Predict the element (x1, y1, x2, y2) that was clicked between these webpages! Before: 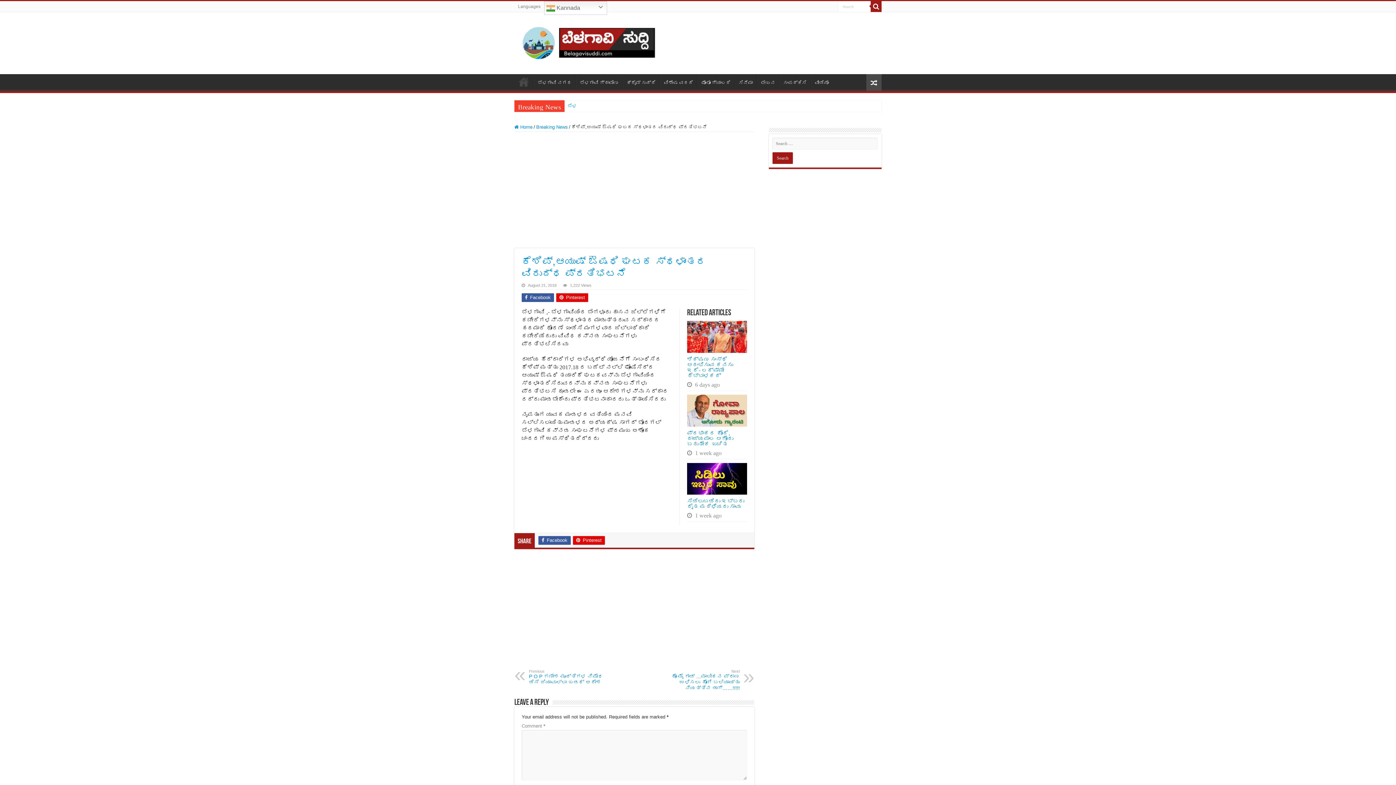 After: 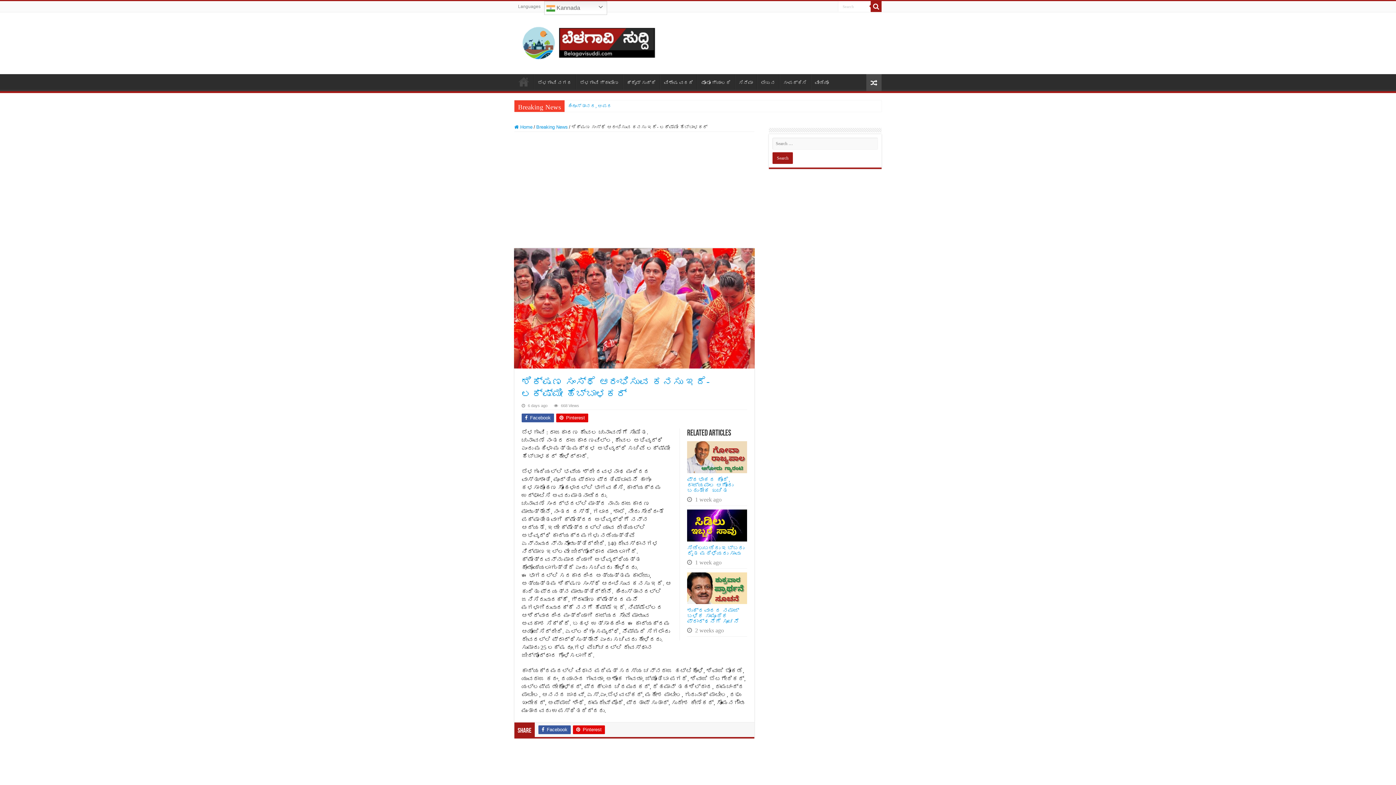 Action: bbox: (687, 321, 747, 353) label:  